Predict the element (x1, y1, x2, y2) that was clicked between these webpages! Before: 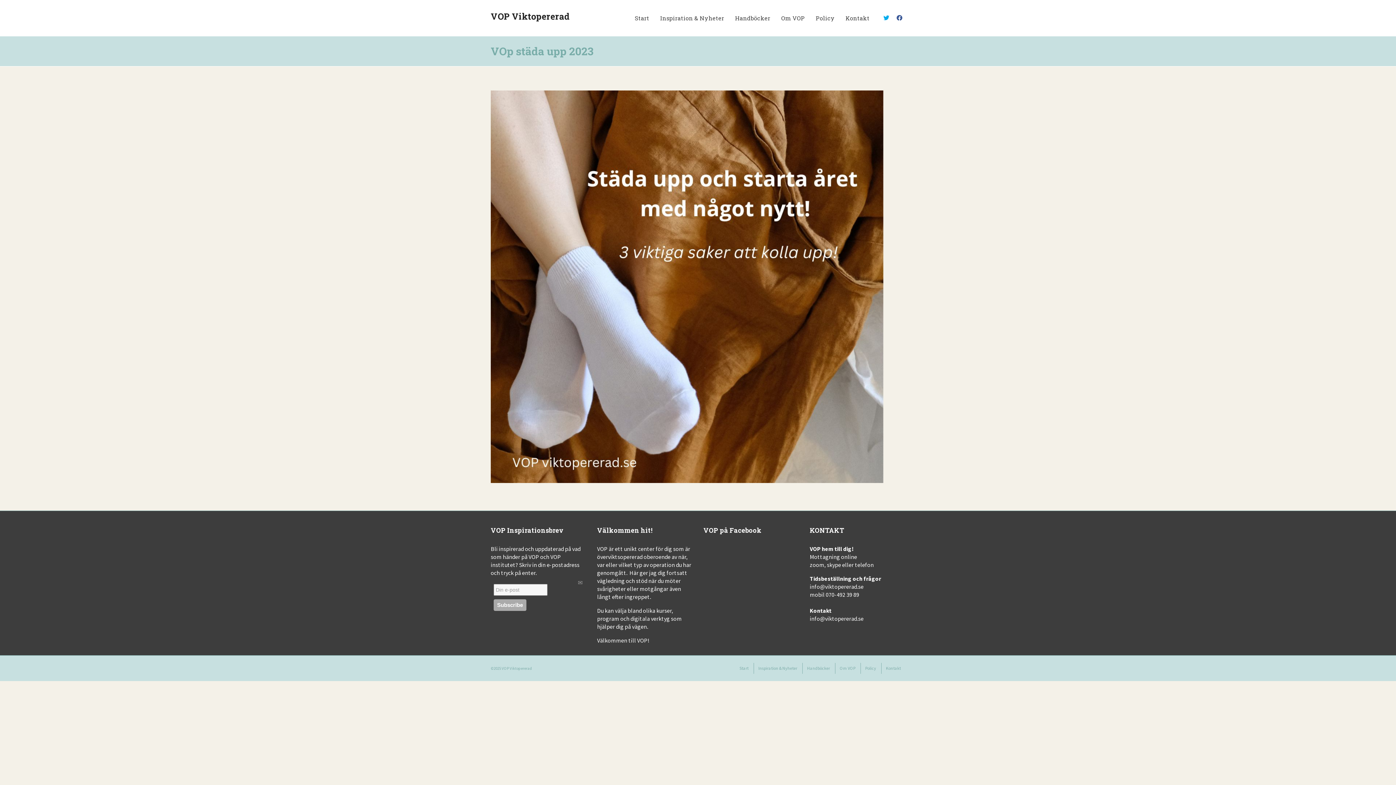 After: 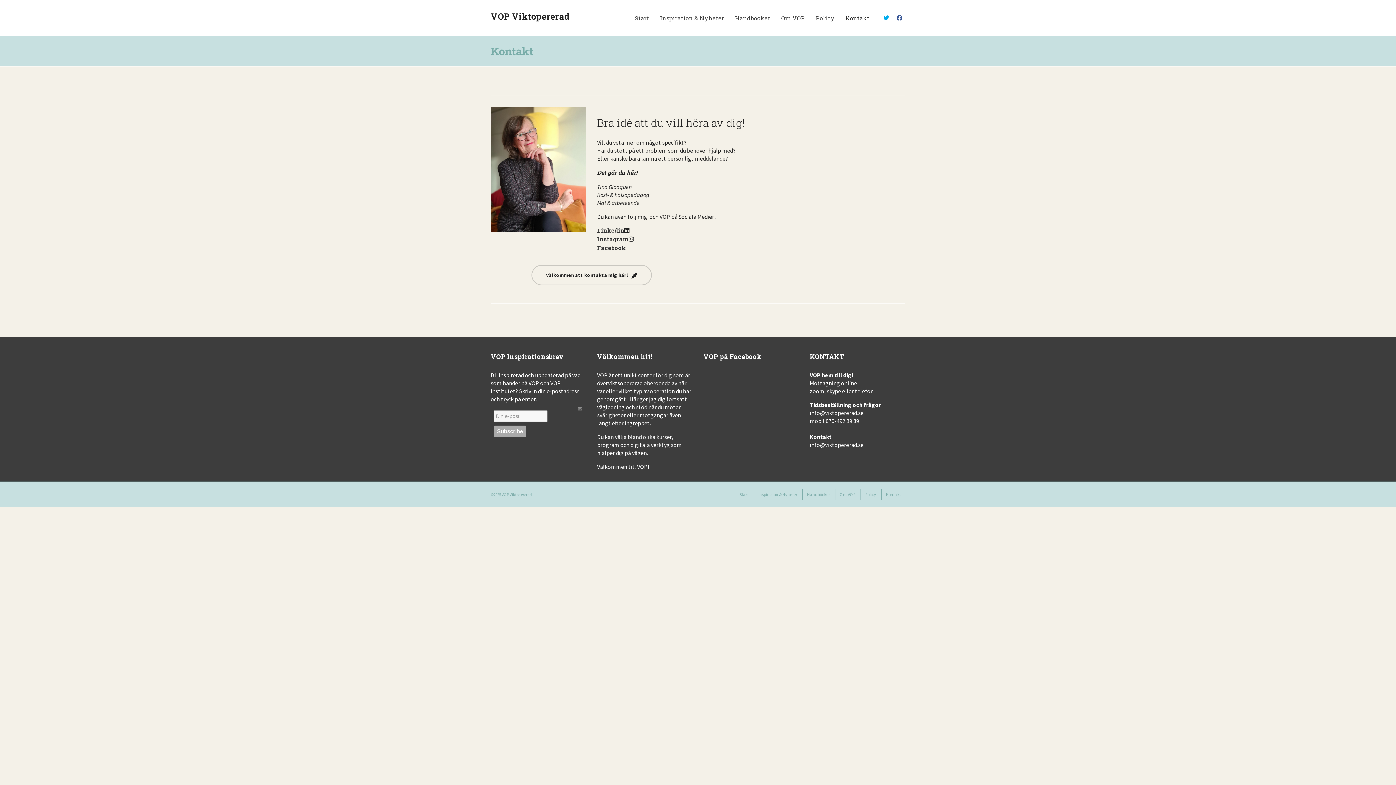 Action: bbox: (840, 0, 875, 36) label: Kontakt